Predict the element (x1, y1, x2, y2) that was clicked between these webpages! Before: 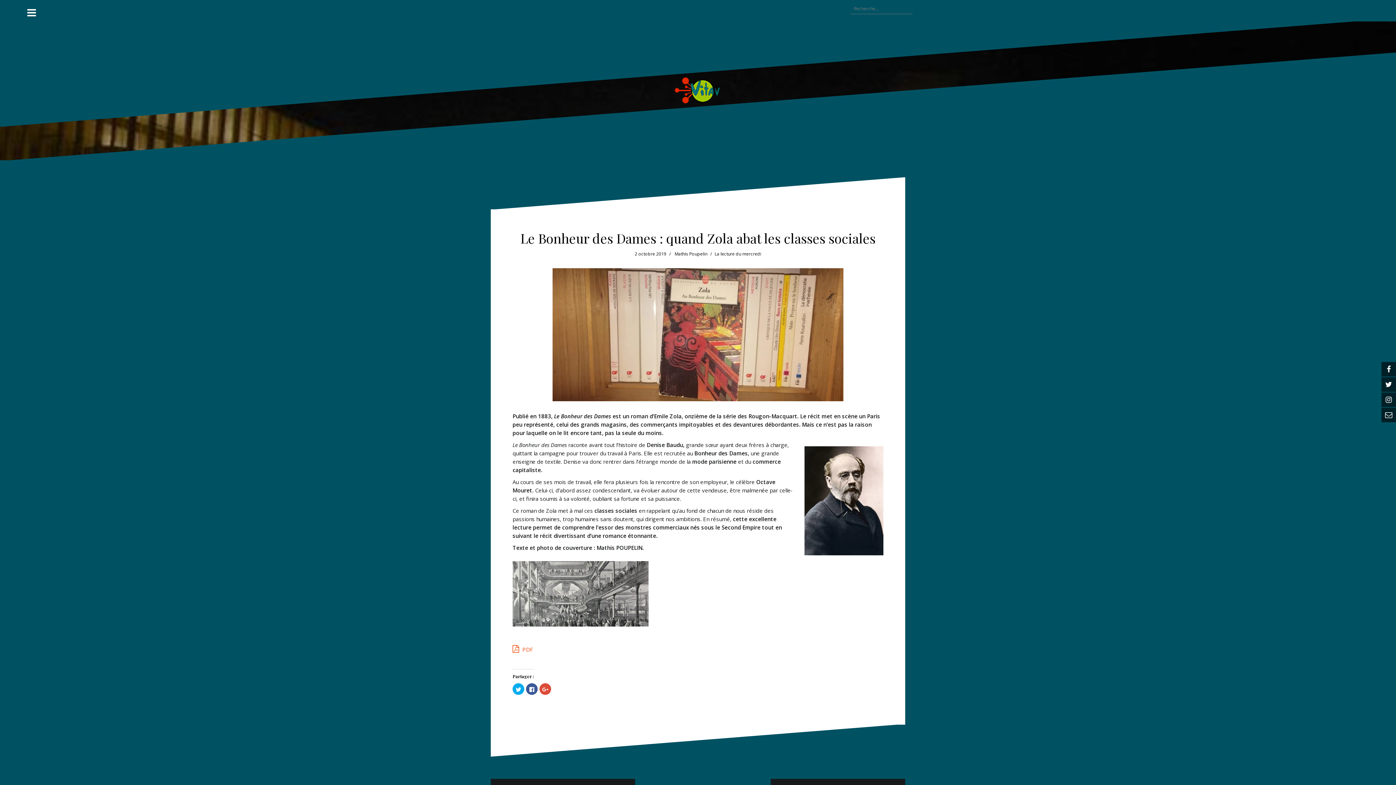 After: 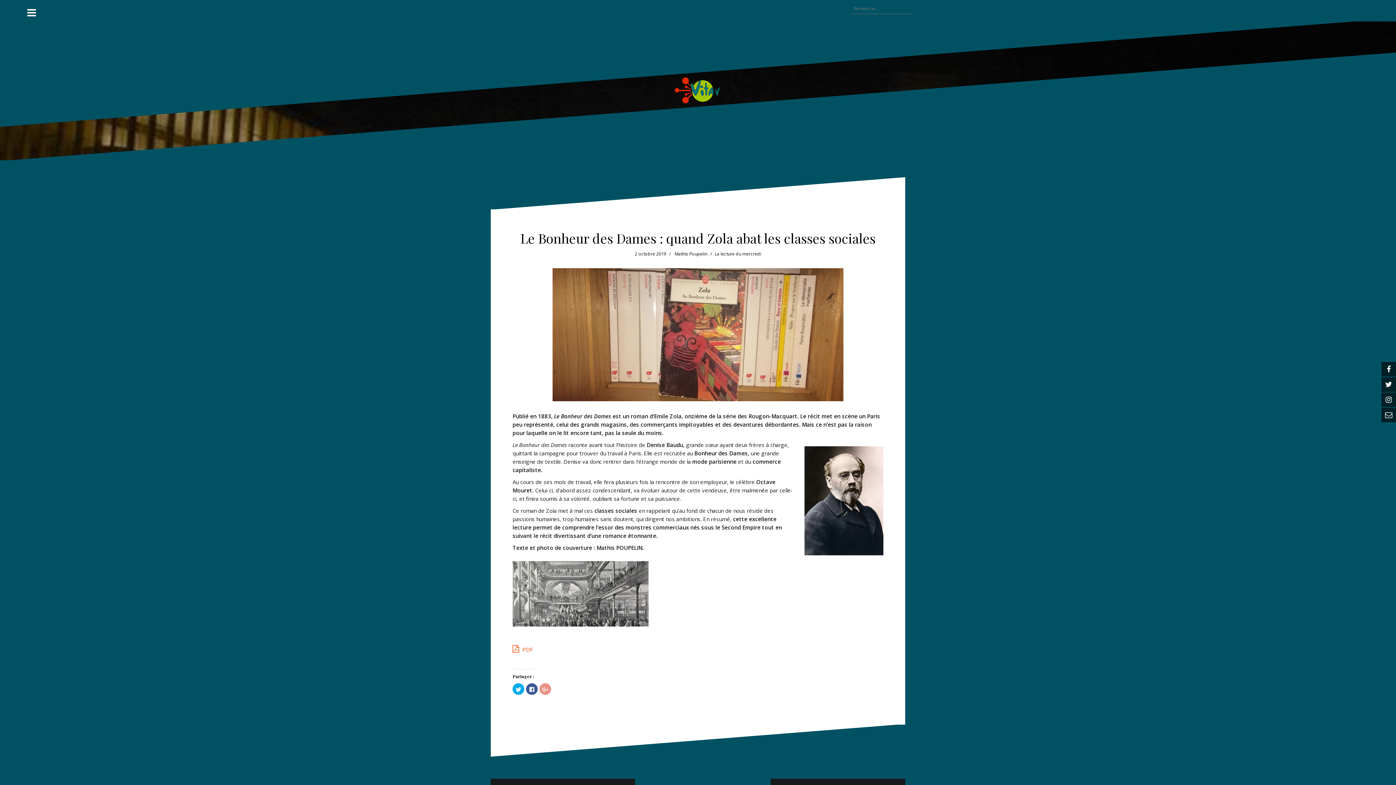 Action: label: Cliquez pour partager sur Google+(ouvre dans une nouvelle fenêtre) bbox: (539, 683, 551, 695)